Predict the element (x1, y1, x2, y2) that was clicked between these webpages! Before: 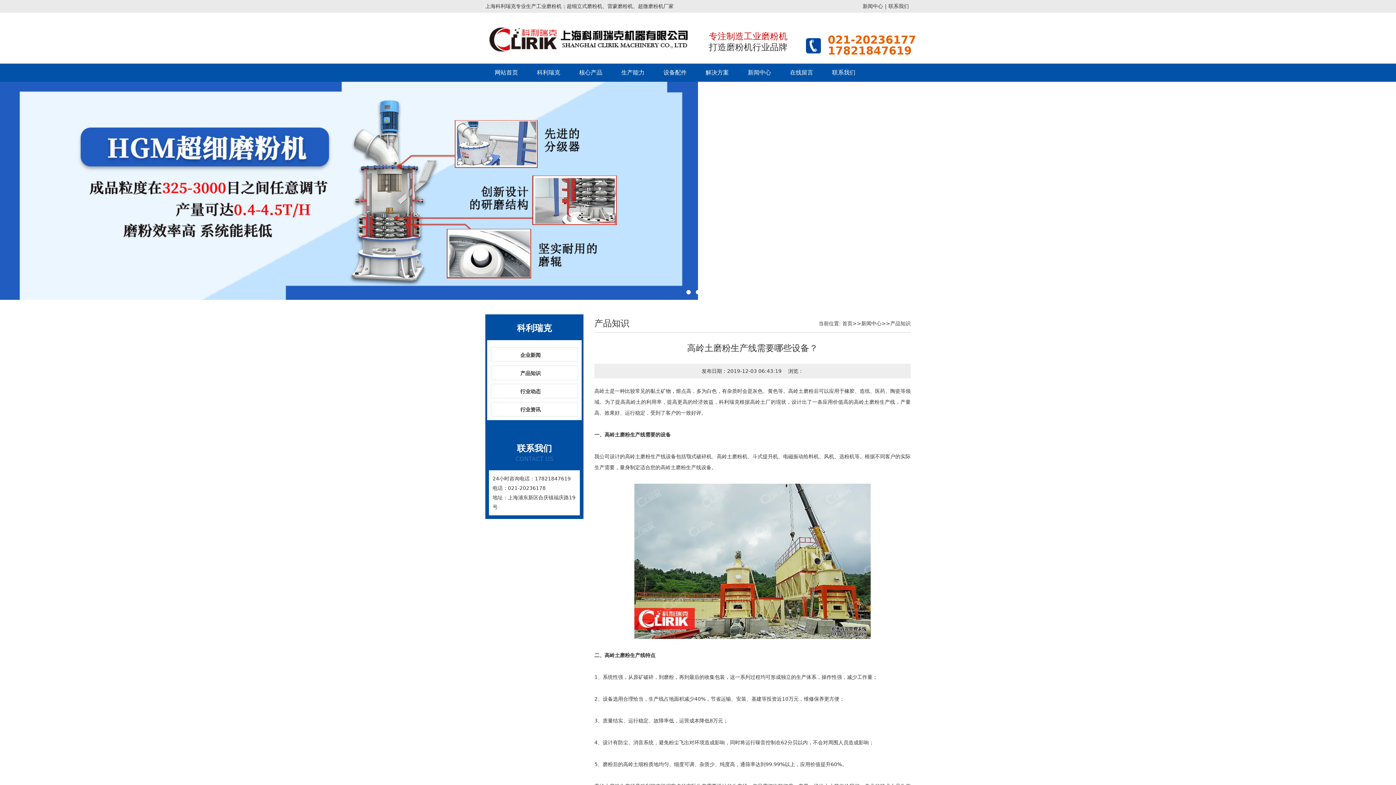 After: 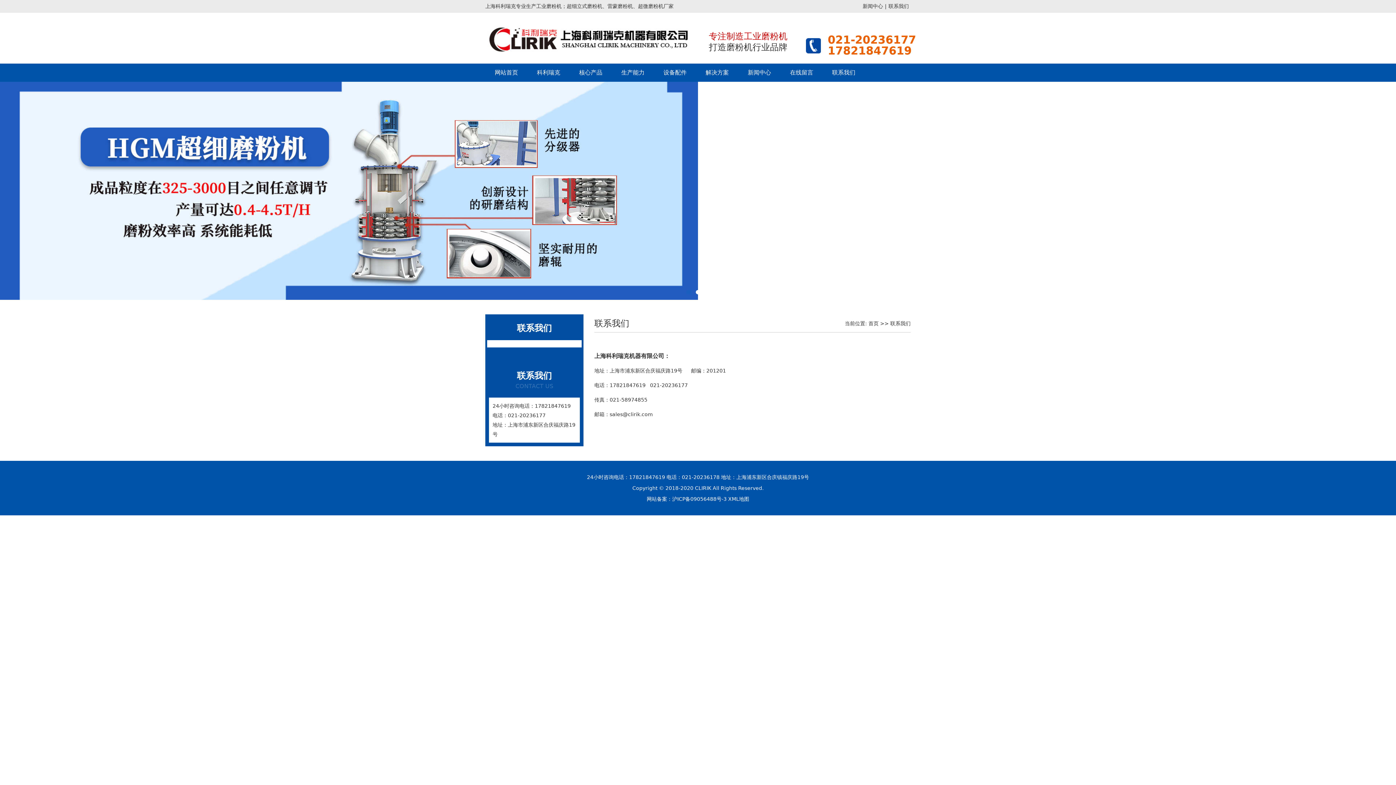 Action: bbox: (888, 3, 909, 9) label: 联系我们